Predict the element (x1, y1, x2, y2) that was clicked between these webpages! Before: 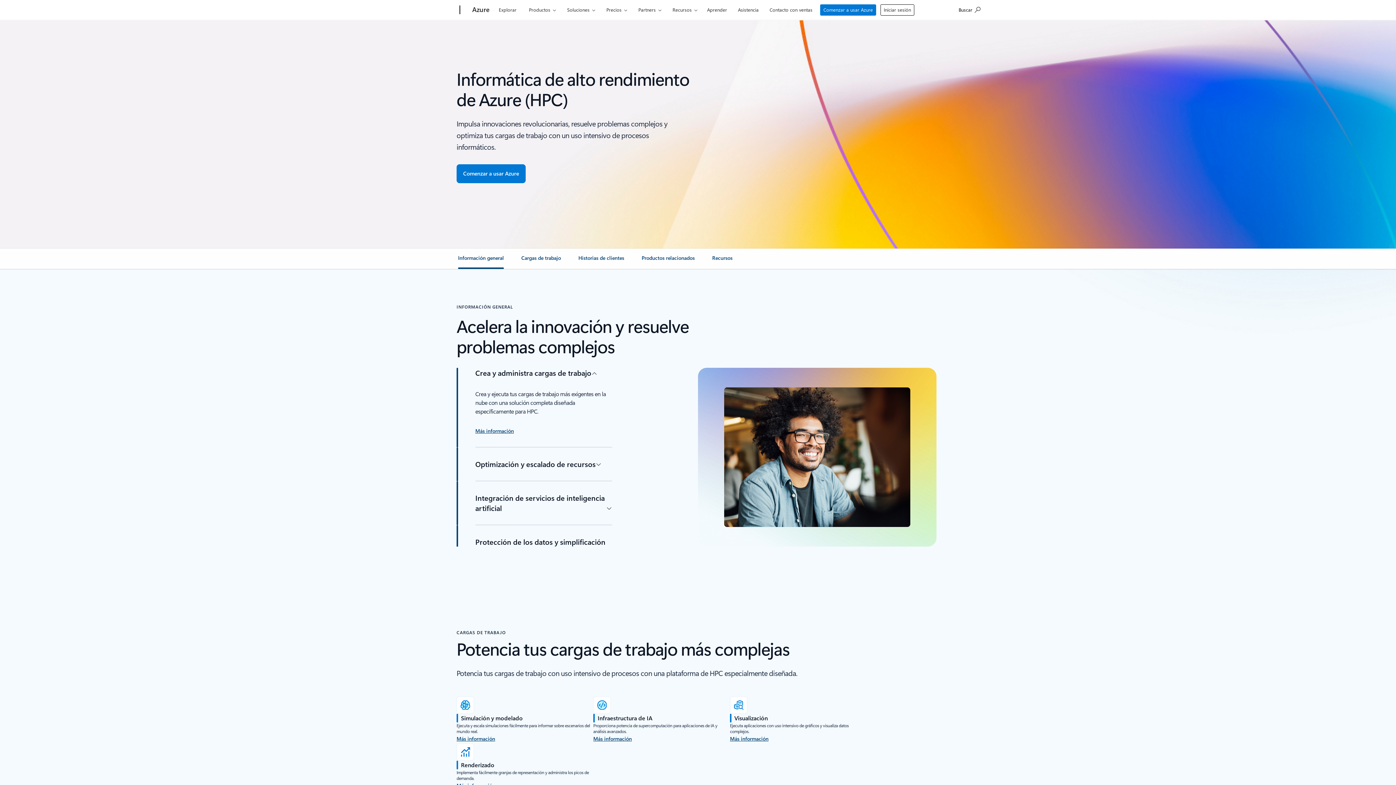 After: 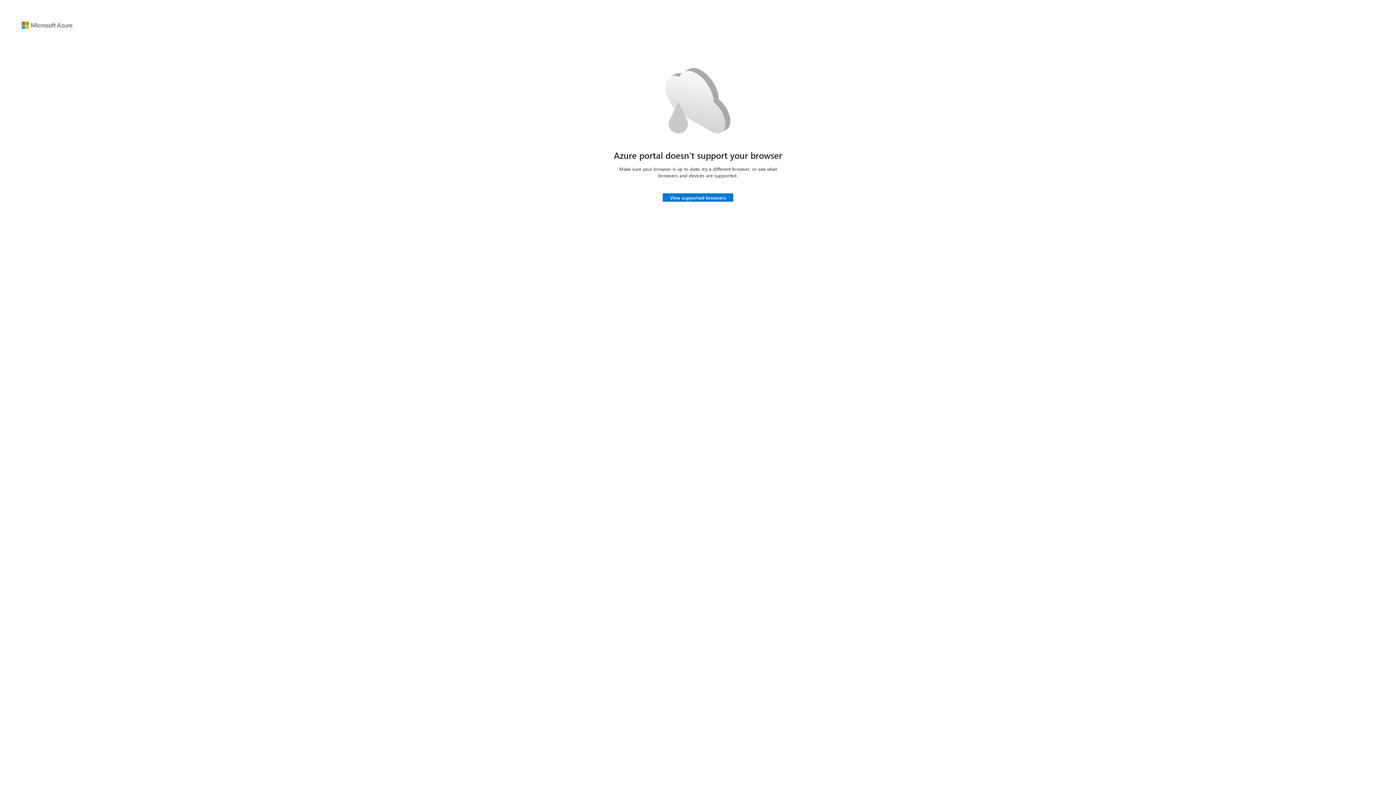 Action: bbox: (880, 4, 914, 15) label: Iniciar sesión